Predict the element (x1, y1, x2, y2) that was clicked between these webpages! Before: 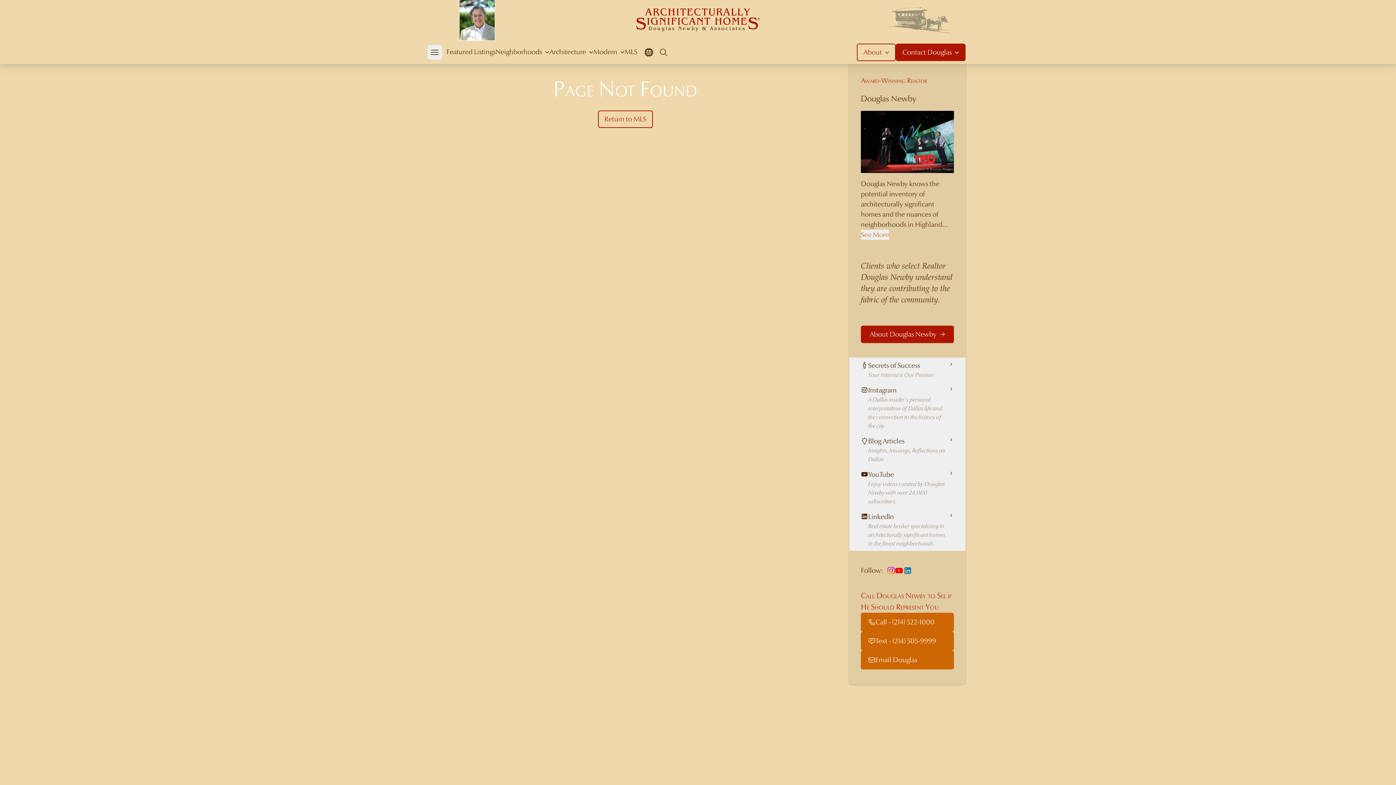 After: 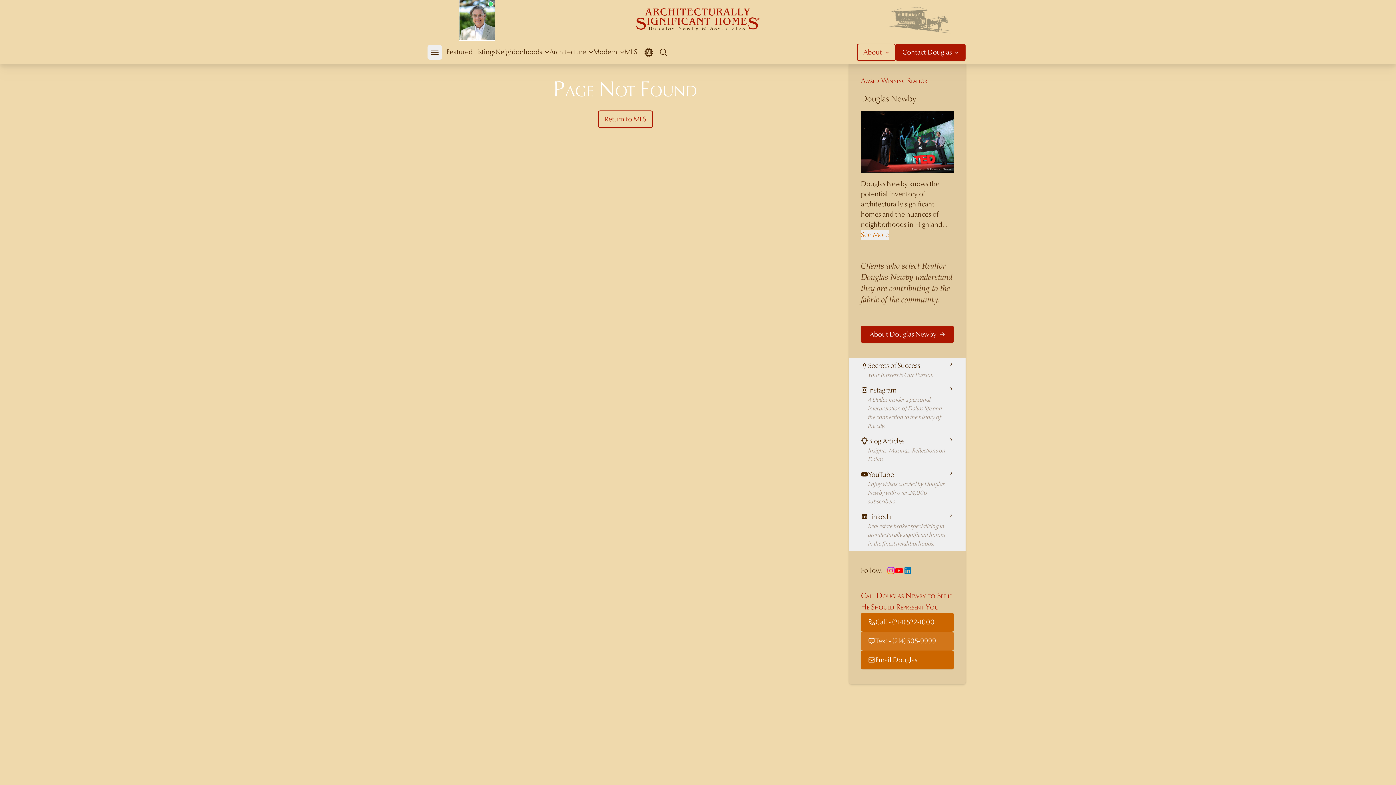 Action: label: Text - (214) 505-9999 bbox: (861, 631, 954, 650)